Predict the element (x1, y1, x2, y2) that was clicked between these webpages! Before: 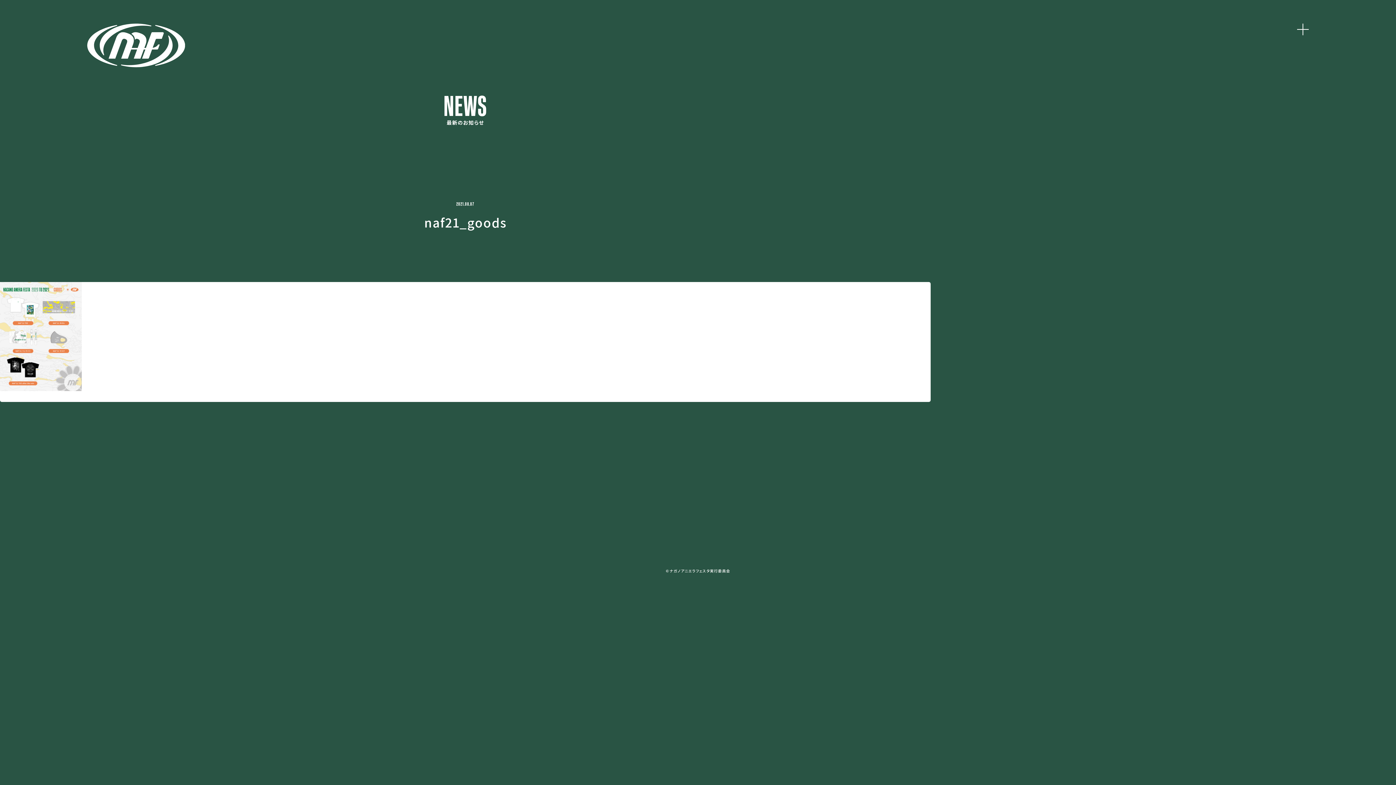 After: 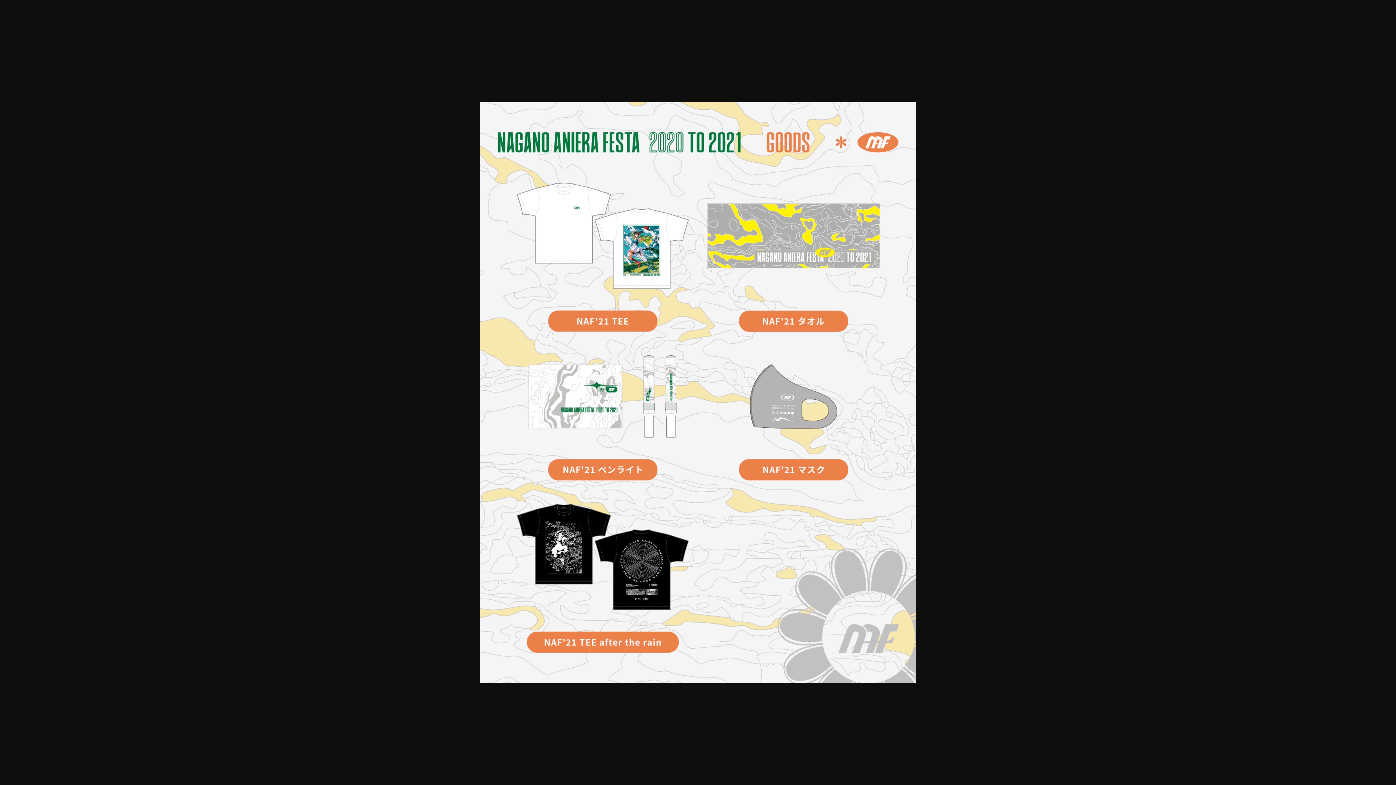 Action: bbox: (0, 390, 81, 400)